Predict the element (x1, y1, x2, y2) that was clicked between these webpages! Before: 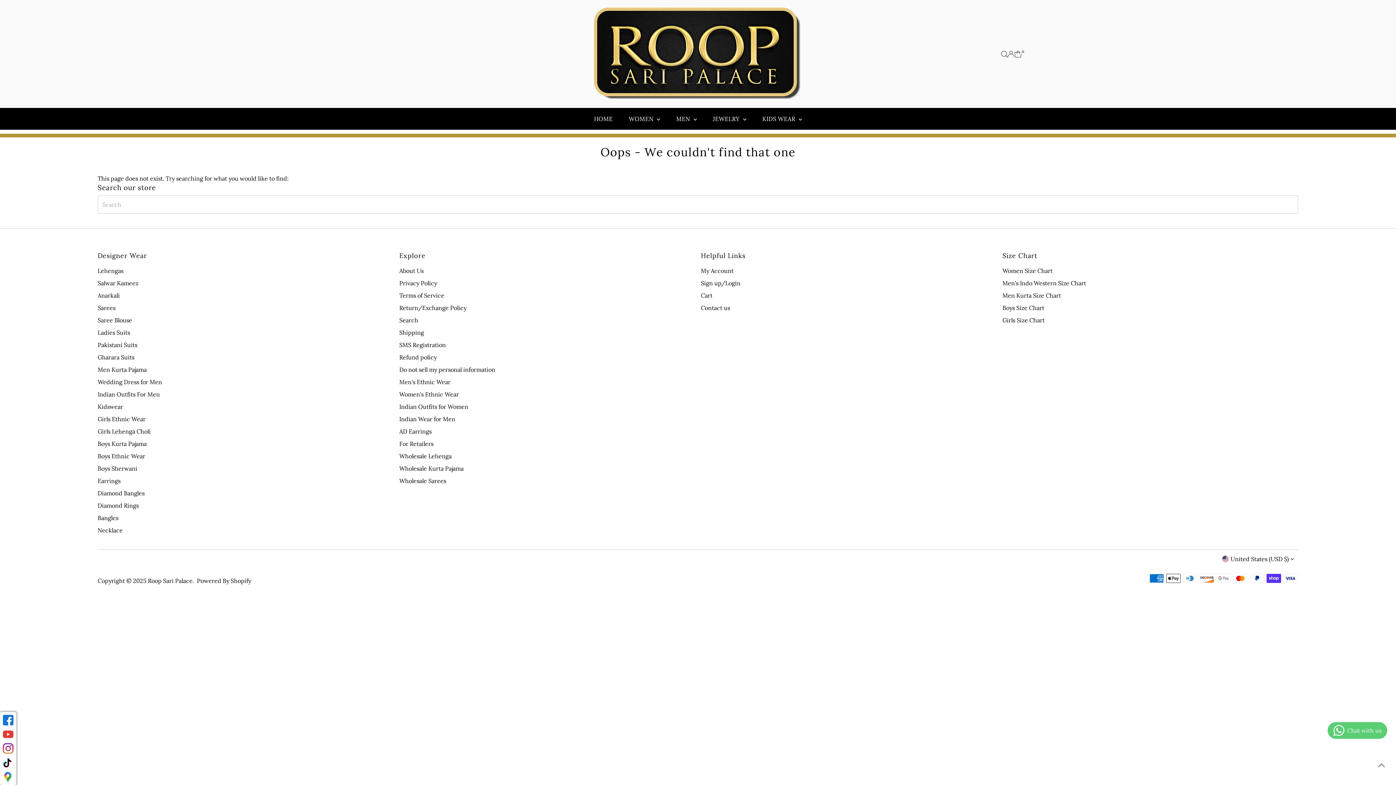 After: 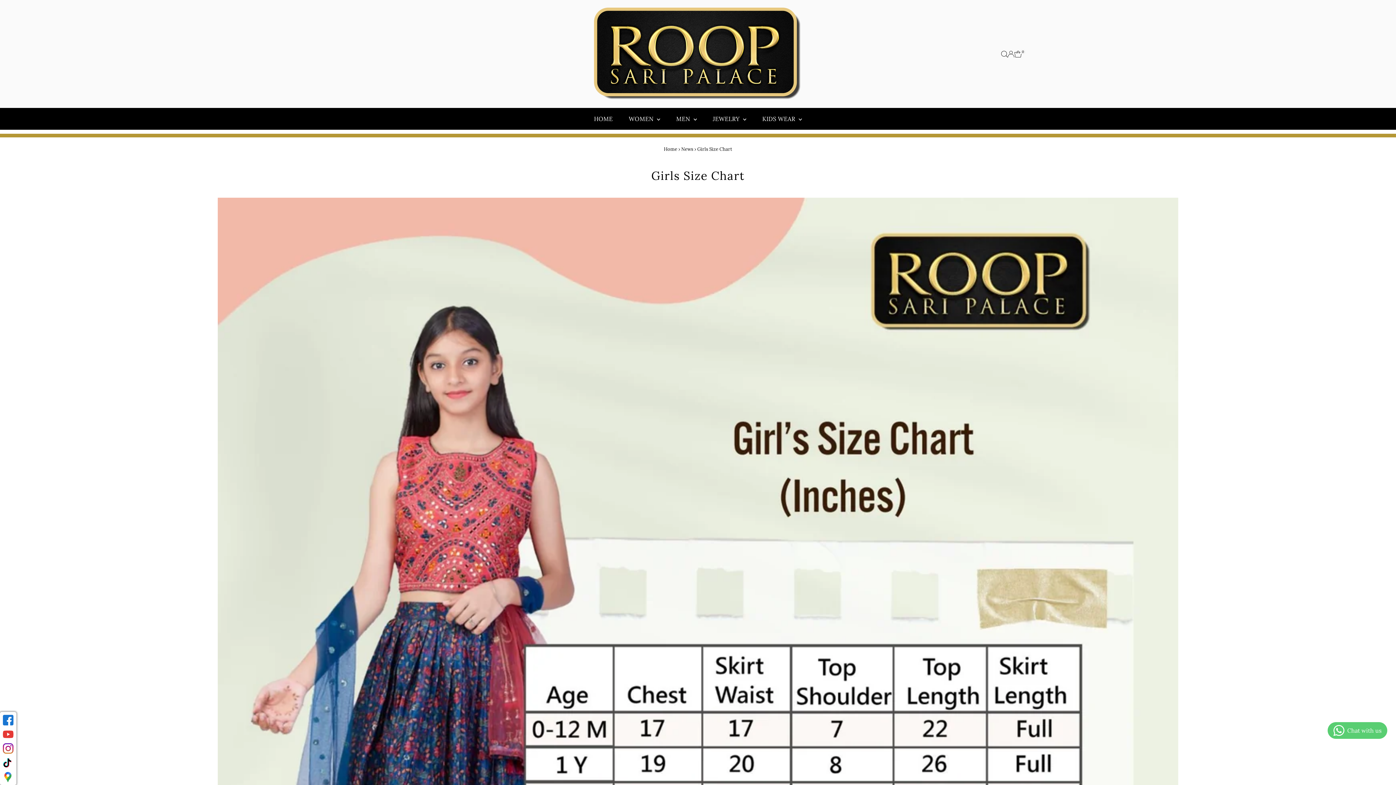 Action: bbox: (1002, 316, 1044, 324) label: Girls Size Chart